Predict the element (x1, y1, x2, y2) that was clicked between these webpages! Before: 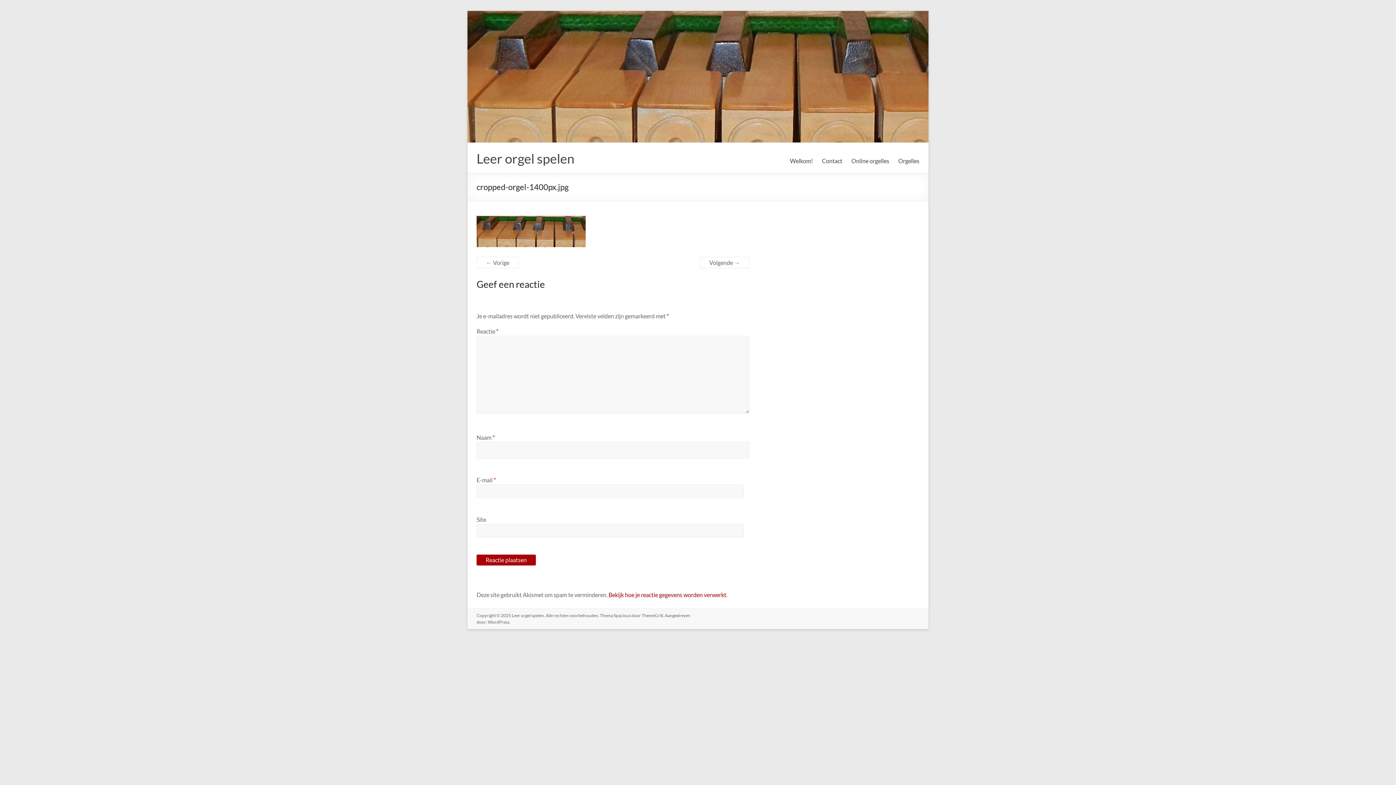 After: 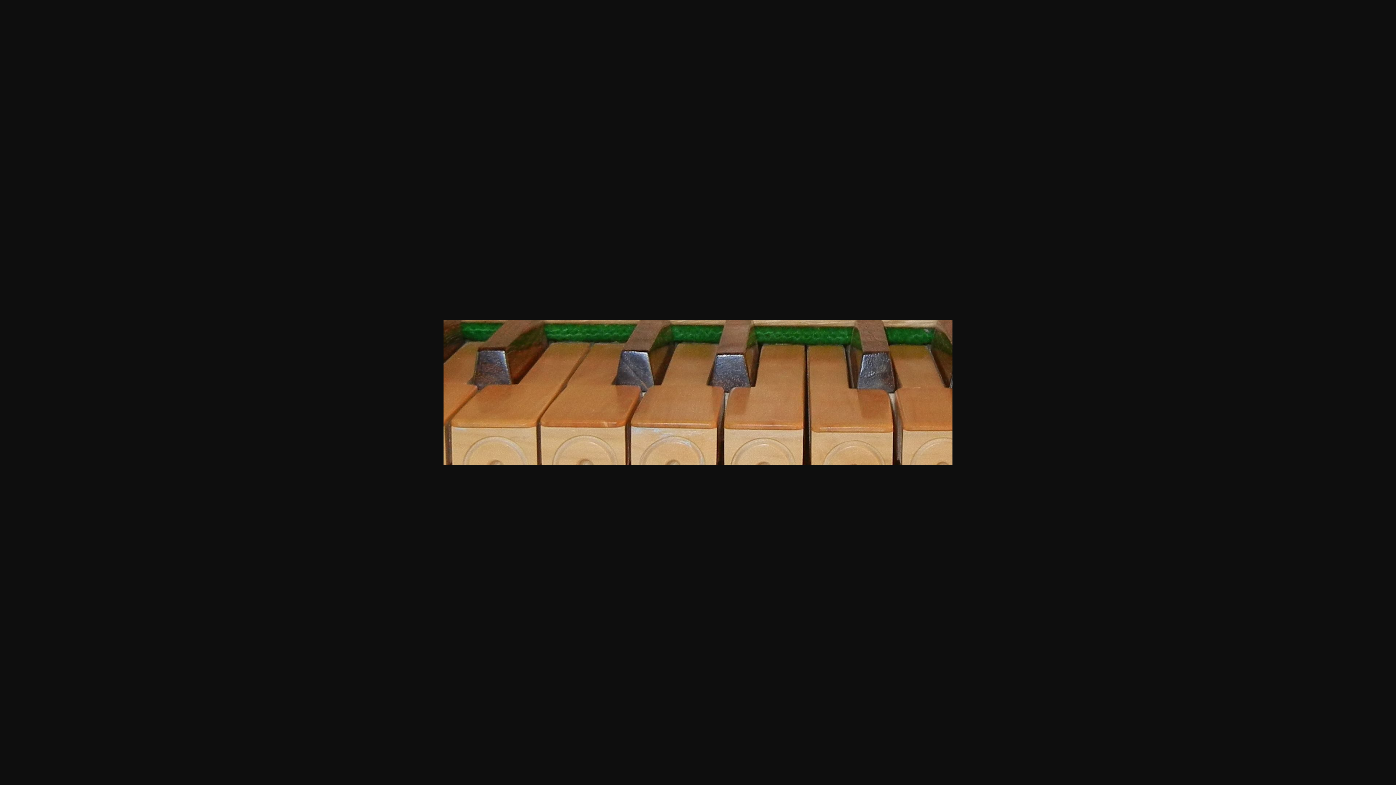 Action: bbox: (476, 216, 585, 223)